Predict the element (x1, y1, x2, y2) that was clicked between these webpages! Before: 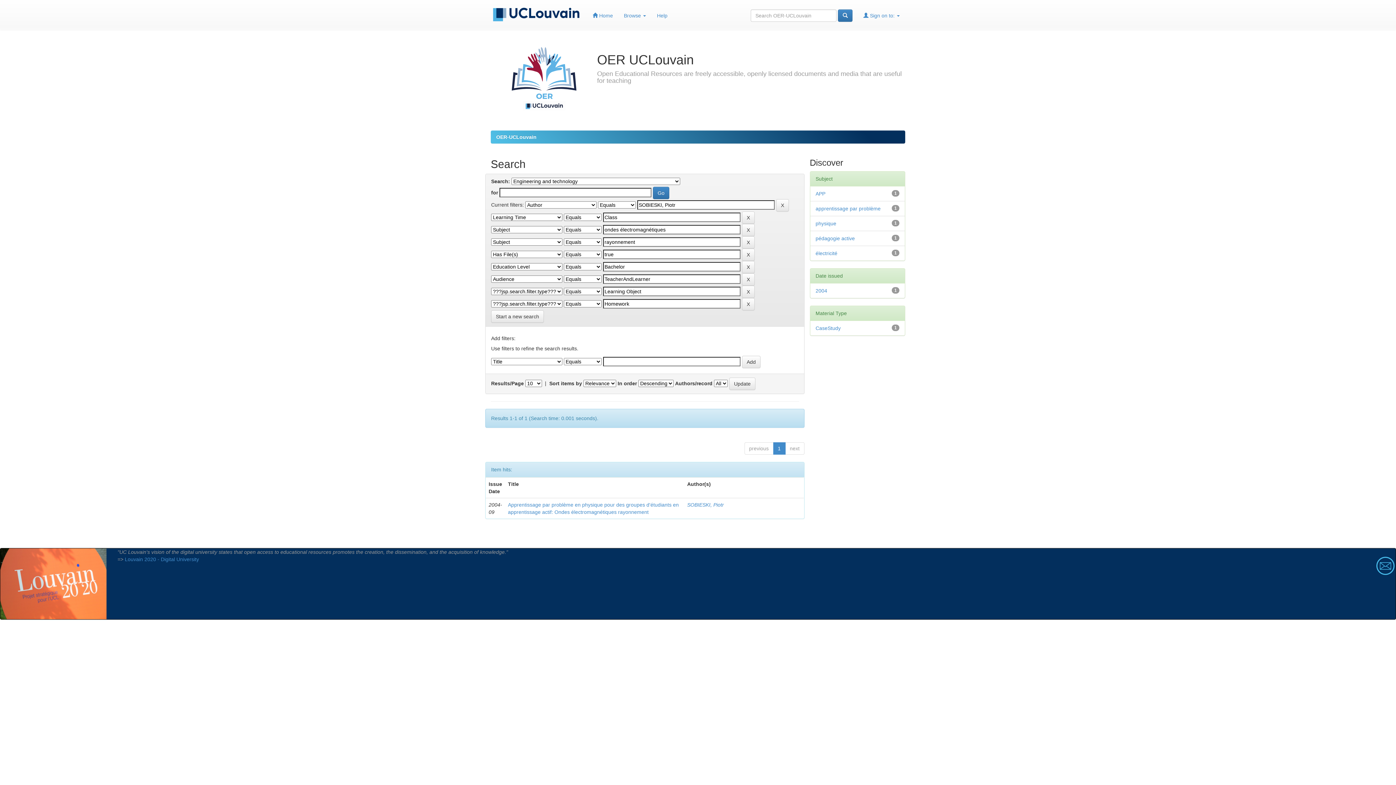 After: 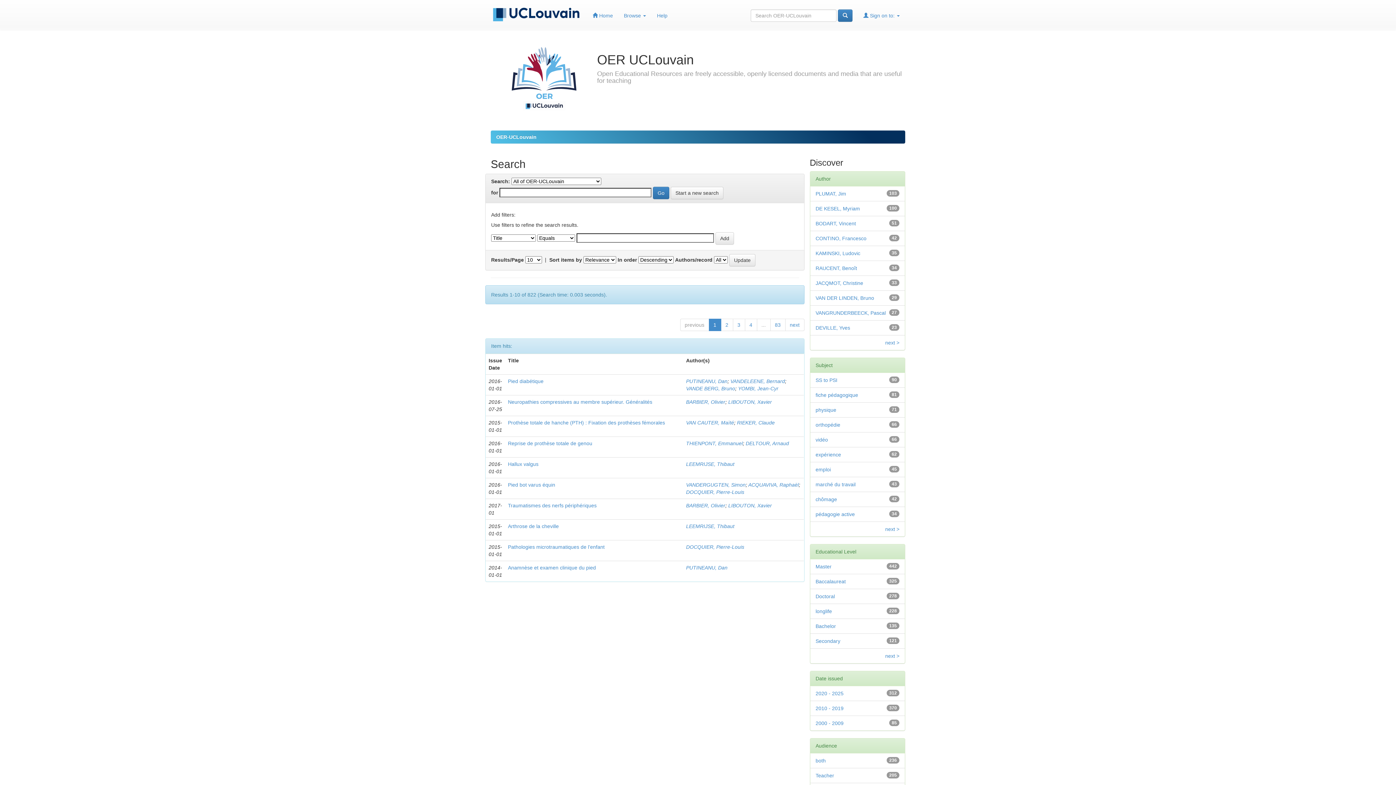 Action: label: Start a new search bbox: (491, 310, 544, 323)